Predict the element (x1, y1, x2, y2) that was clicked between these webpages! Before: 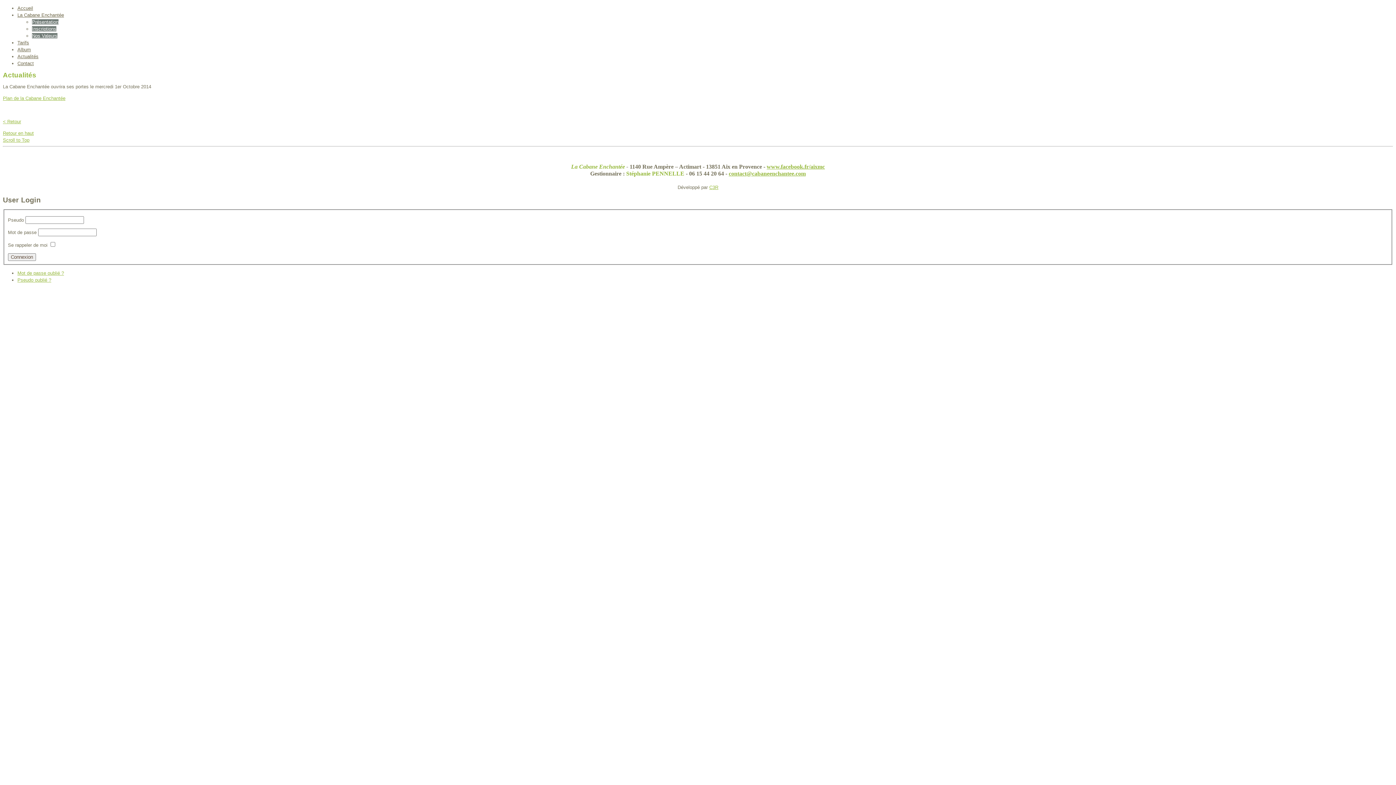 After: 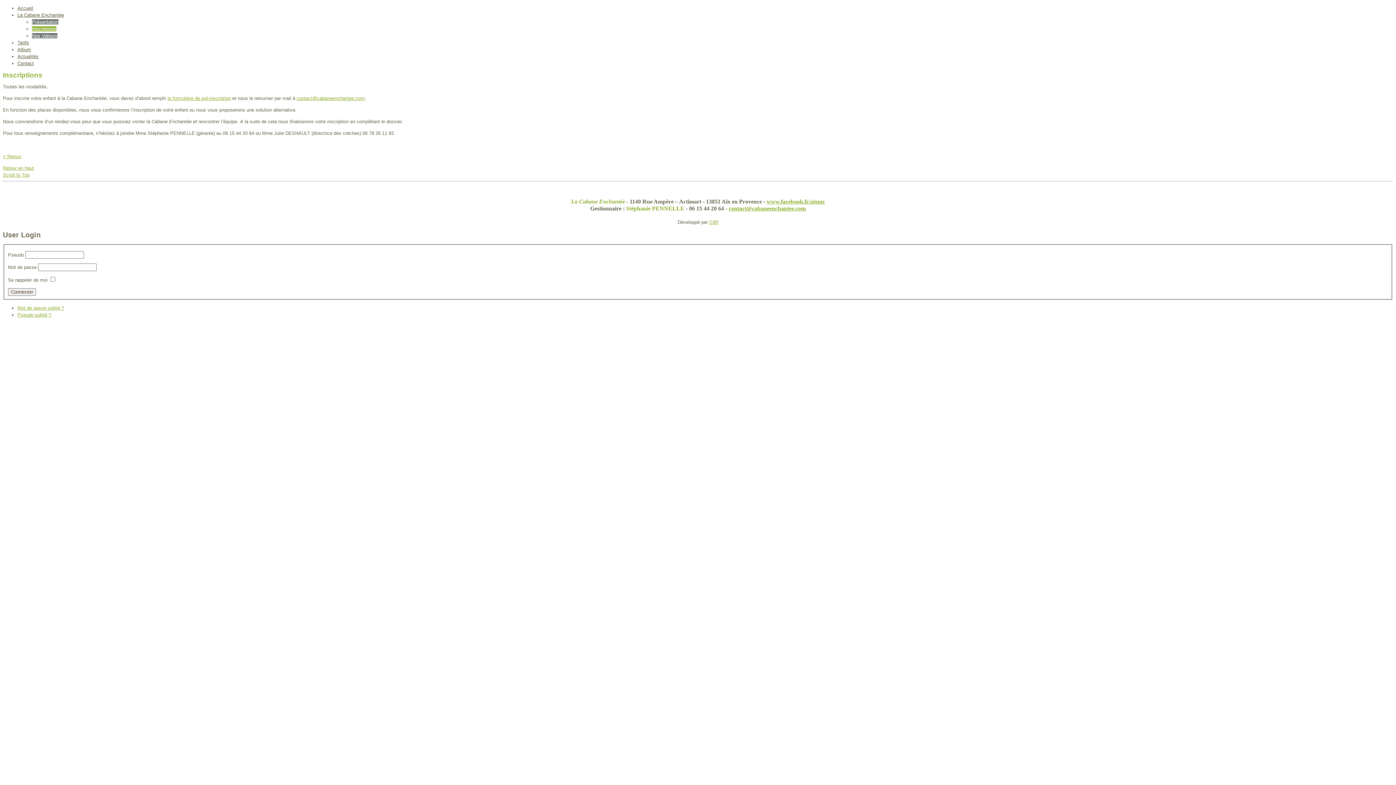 Action: label: Inscriptions bbox: (32, 26, 56, 31)